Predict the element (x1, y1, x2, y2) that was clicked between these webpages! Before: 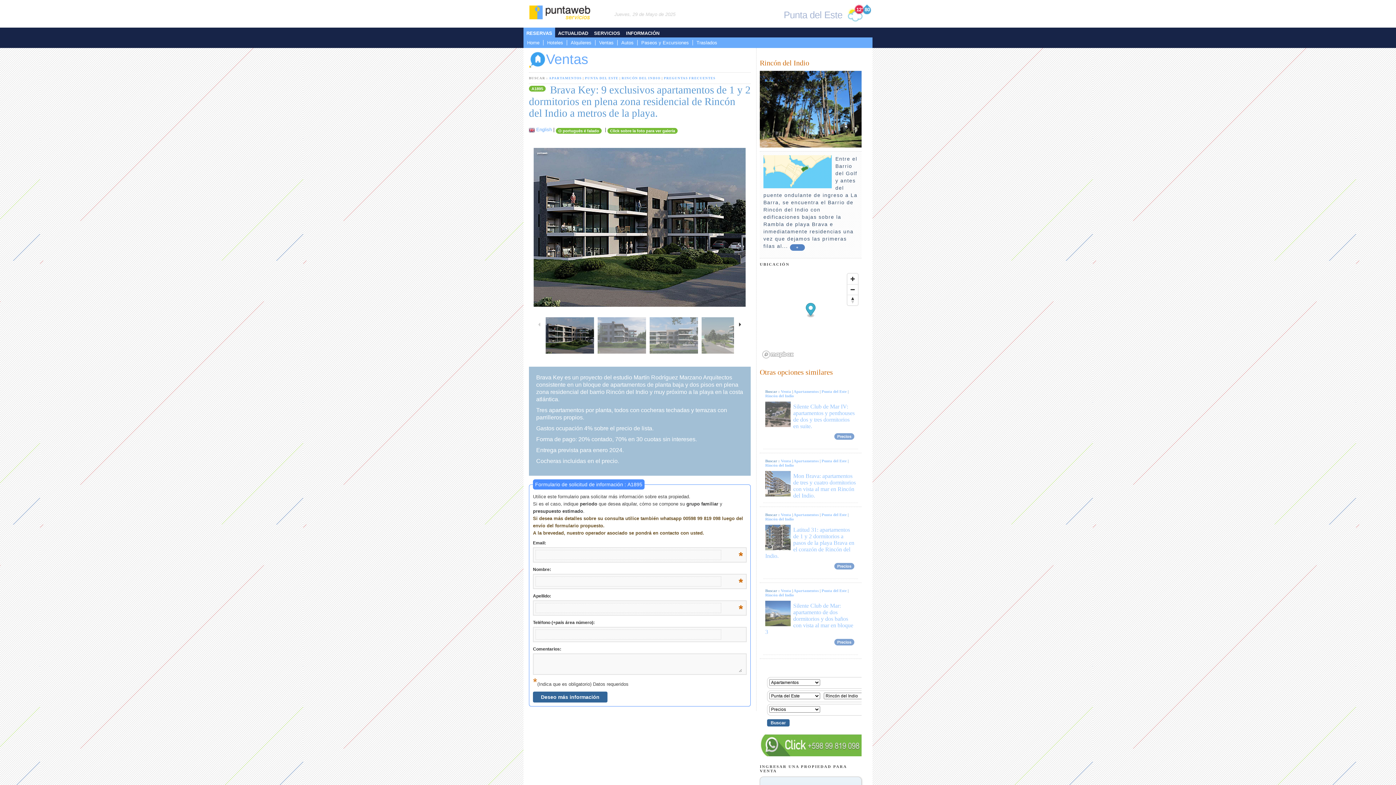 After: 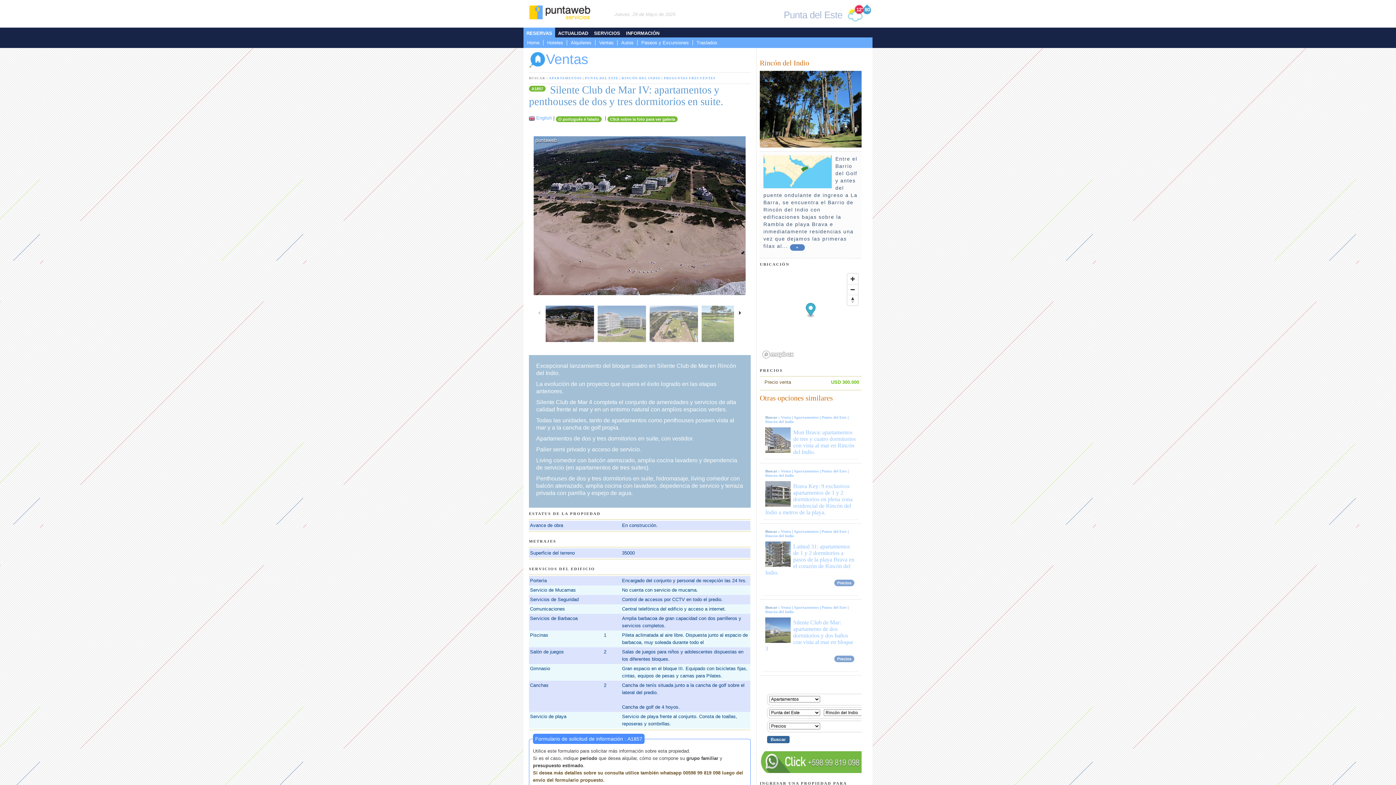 Action: label: Silente Club de Mar IV: apartamentos y penthouses de dos y tres dormitorios en suite. bbox: (793, 403, 854, 429)